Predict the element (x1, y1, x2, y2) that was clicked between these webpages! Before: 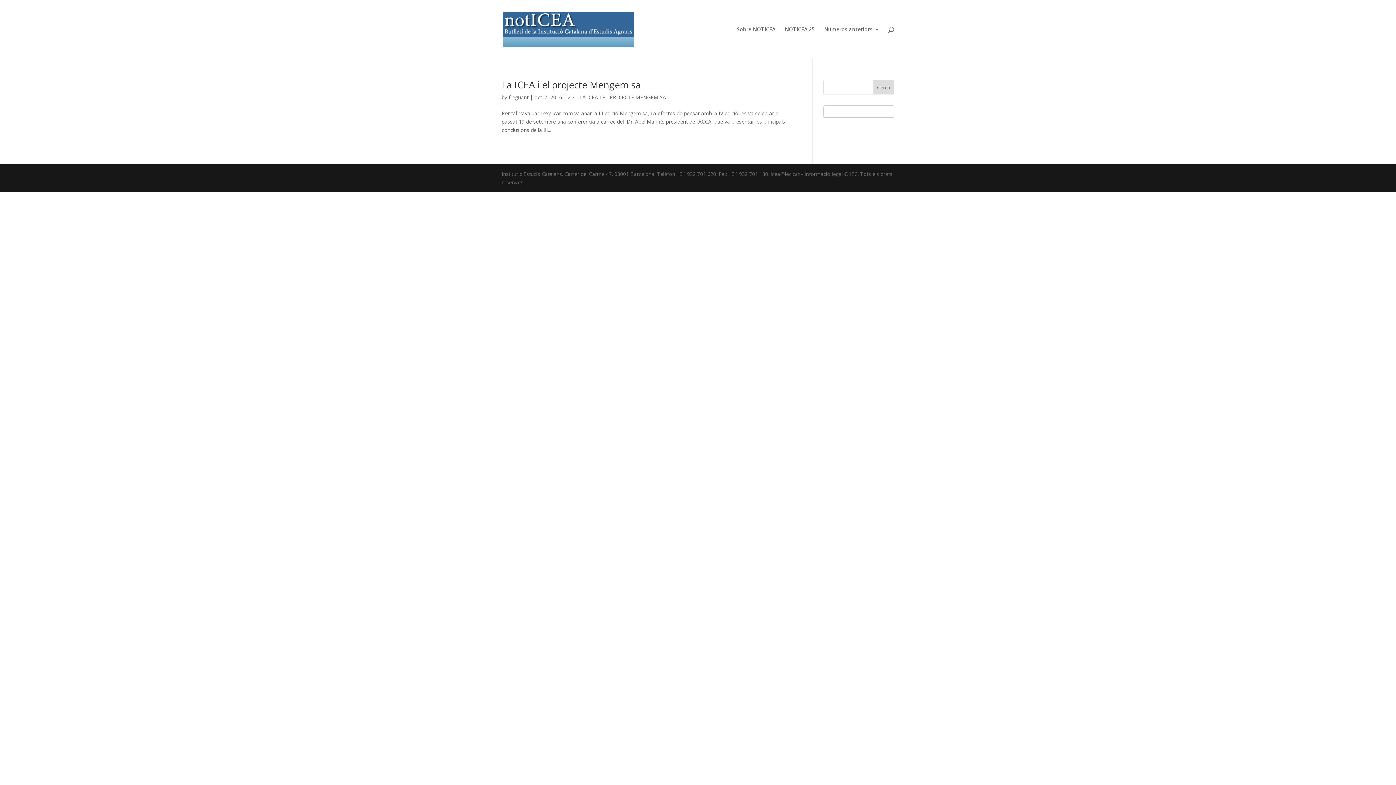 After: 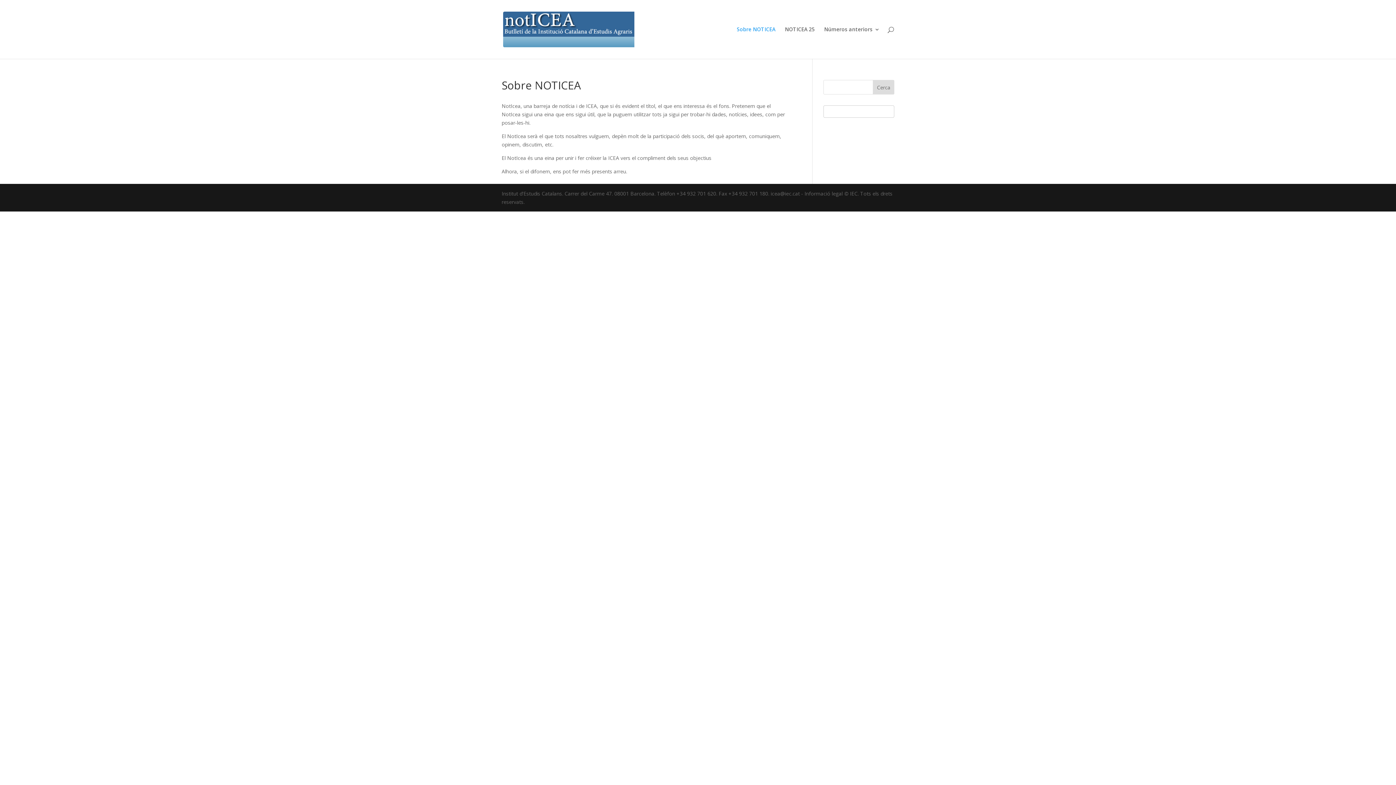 Action: label: Sobre NOTICEA bbox: (737, 26, 775, 58)